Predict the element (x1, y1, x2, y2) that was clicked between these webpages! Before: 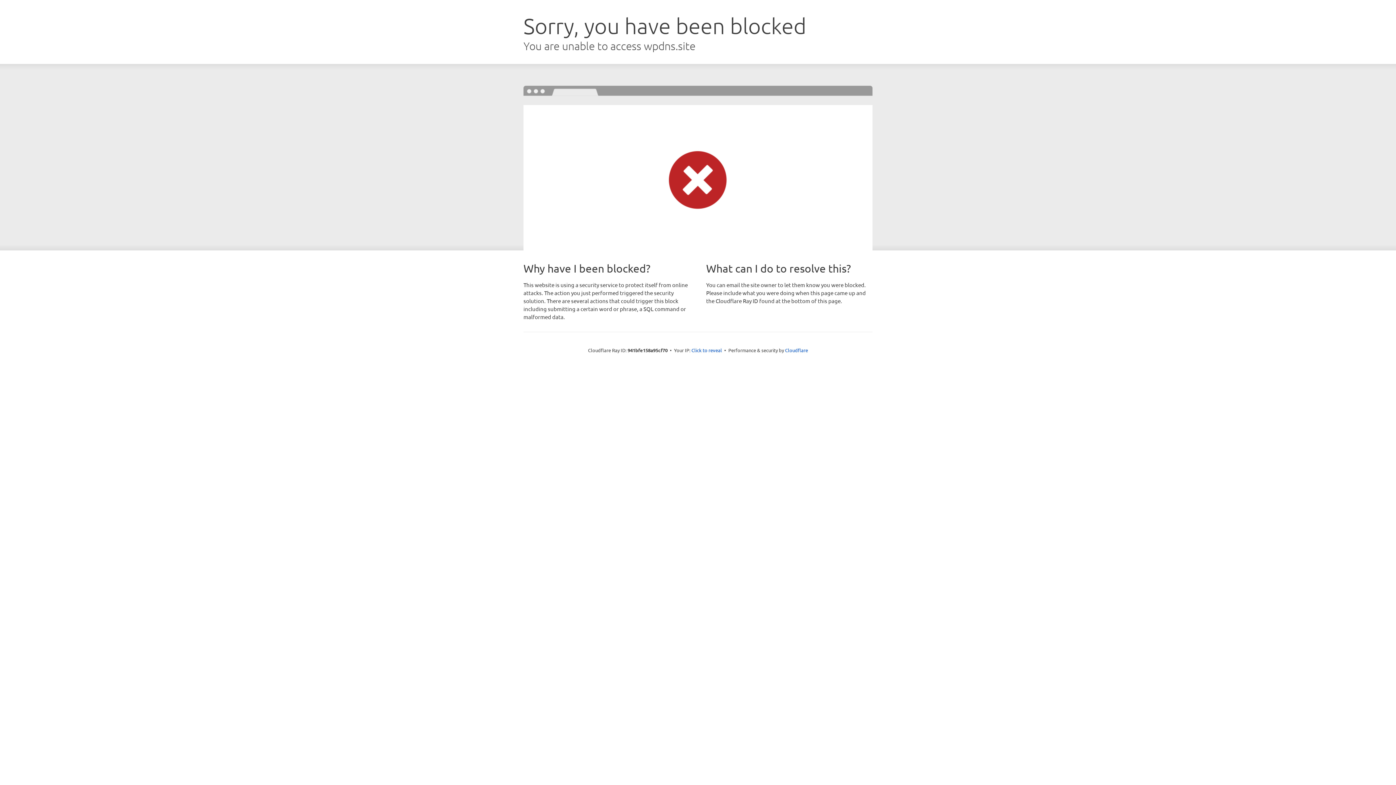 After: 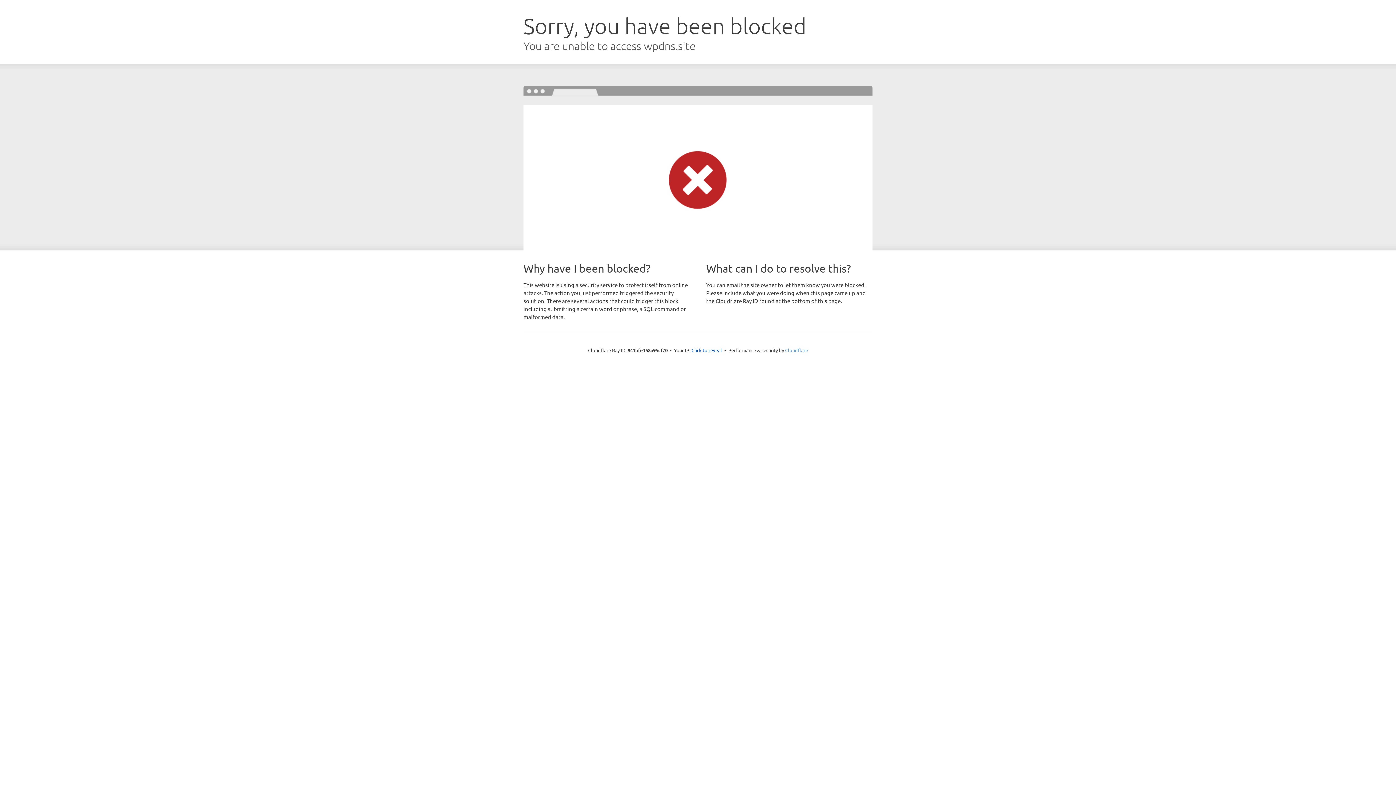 Action: bbox: (785, 347, 808, 353) label: Cloudflare